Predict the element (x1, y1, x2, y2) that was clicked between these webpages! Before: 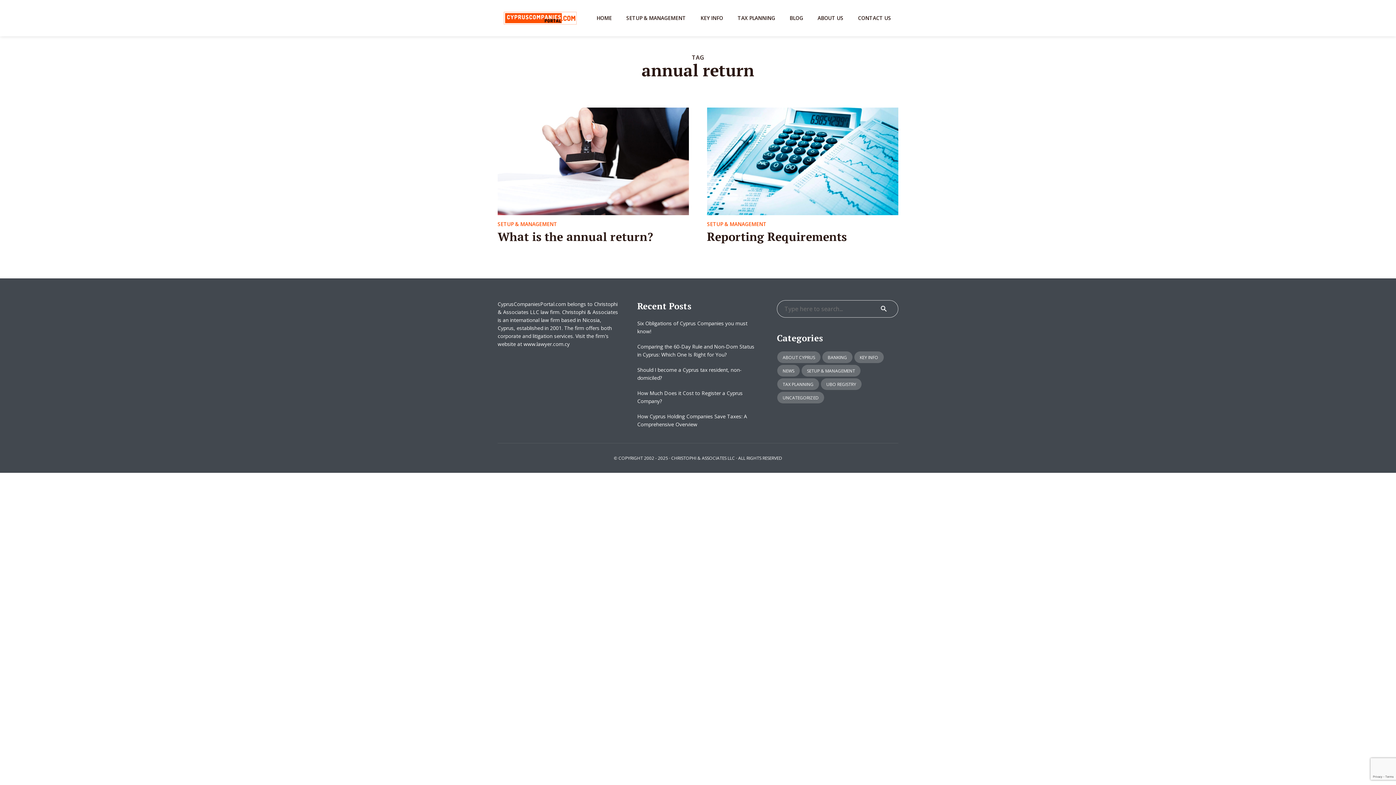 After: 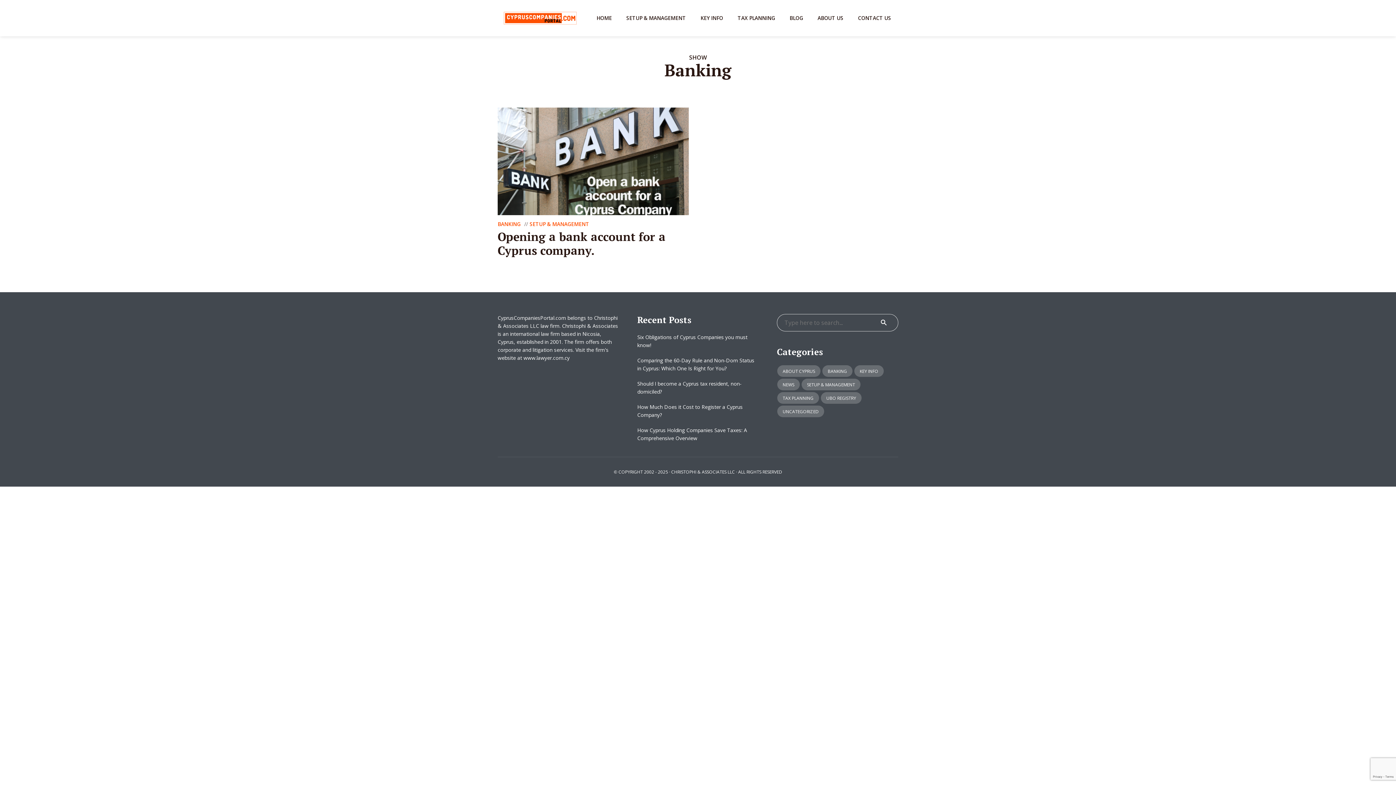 Action: label: Banking (1 item) bbox: (822, 351, 852, 363)